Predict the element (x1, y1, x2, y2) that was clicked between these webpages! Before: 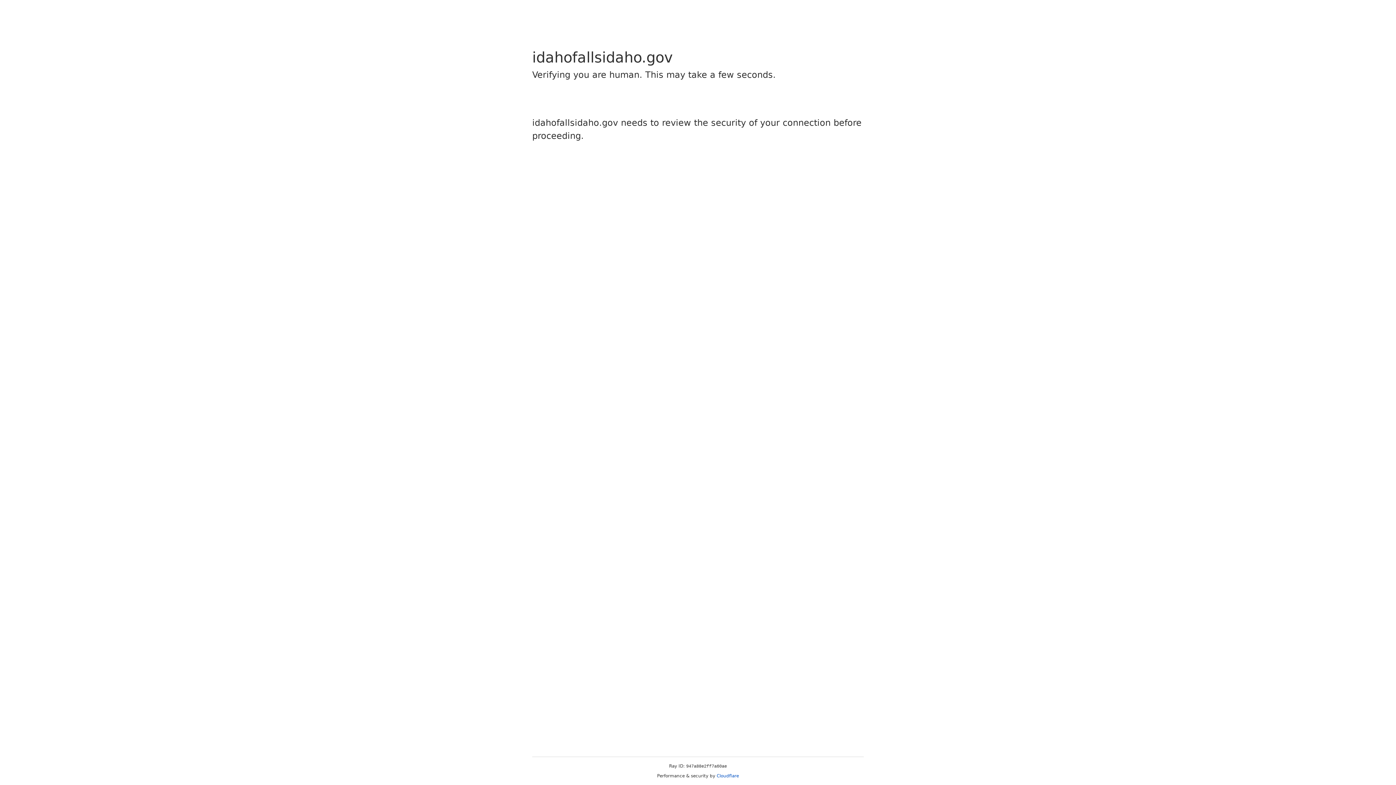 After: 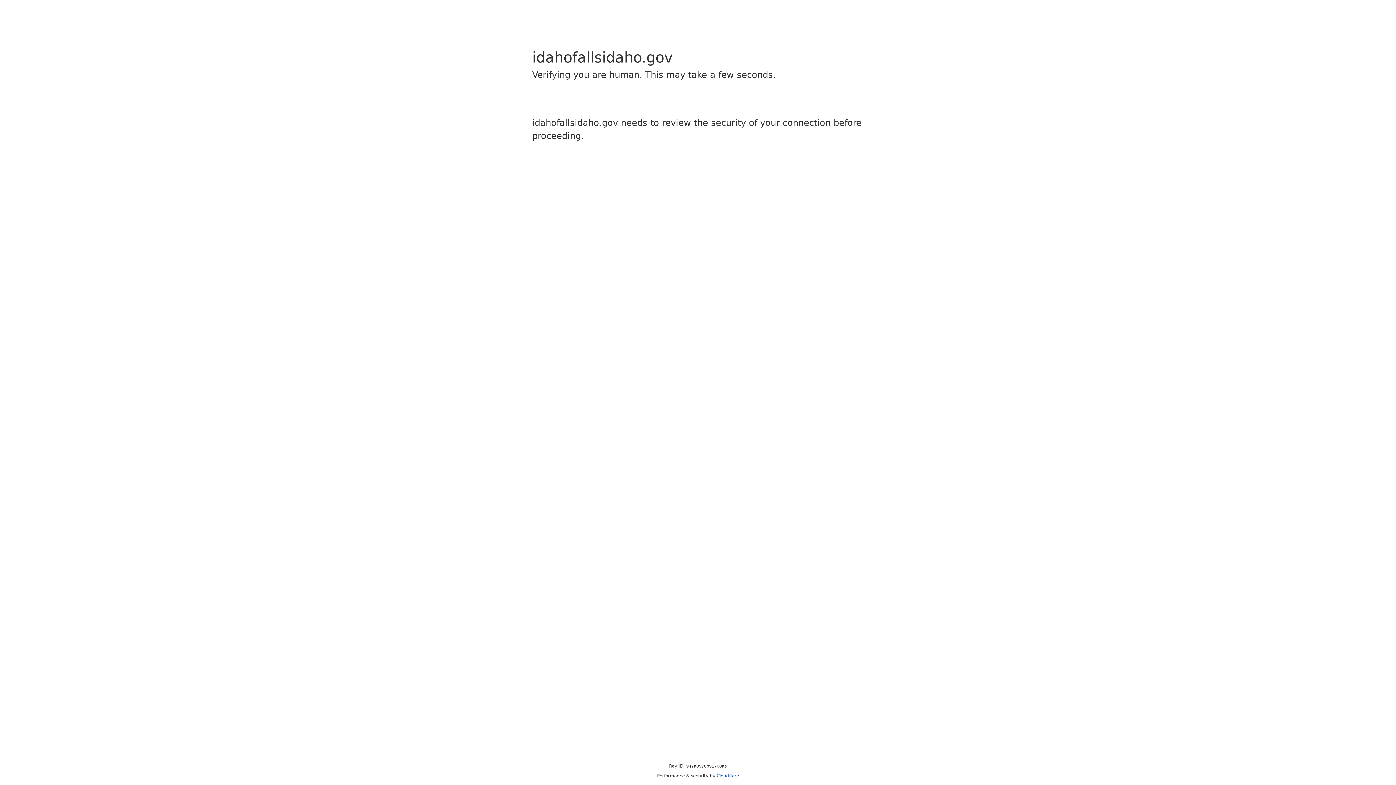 Action: bbox: (716, 773, 739, 778) label: Cloudflare